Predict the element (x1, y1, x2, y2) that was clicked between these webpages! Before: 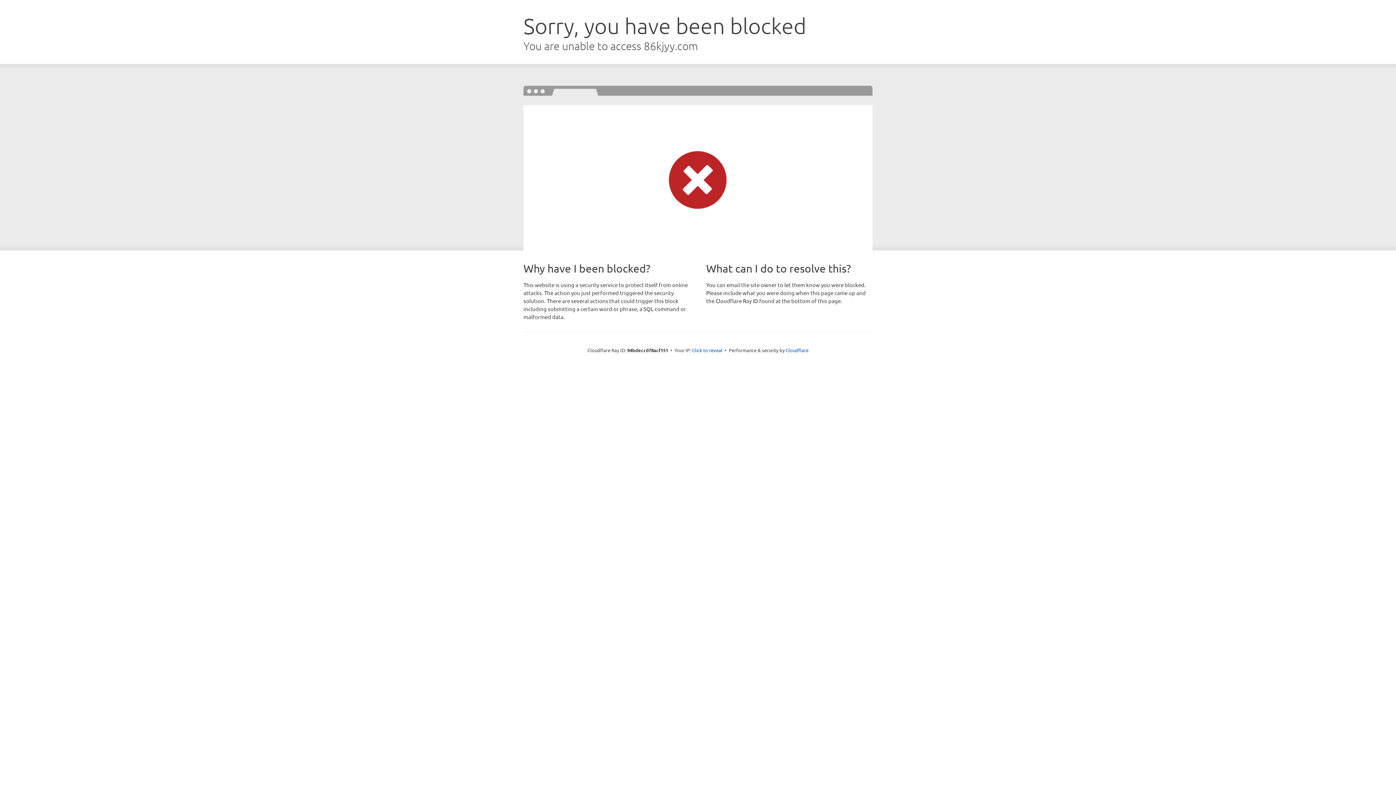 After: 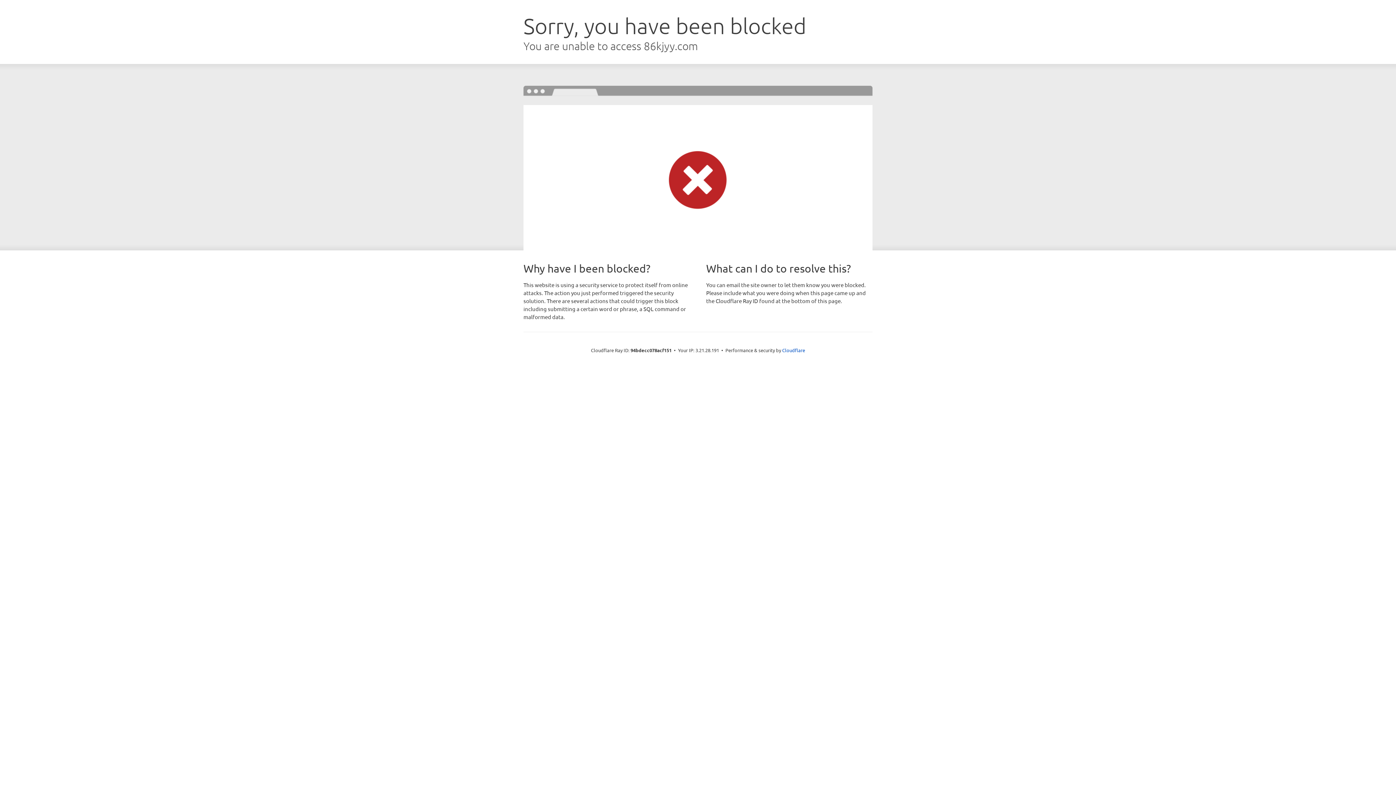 Action: bbox: (692, 346, 722, 353) label: Click to reveal